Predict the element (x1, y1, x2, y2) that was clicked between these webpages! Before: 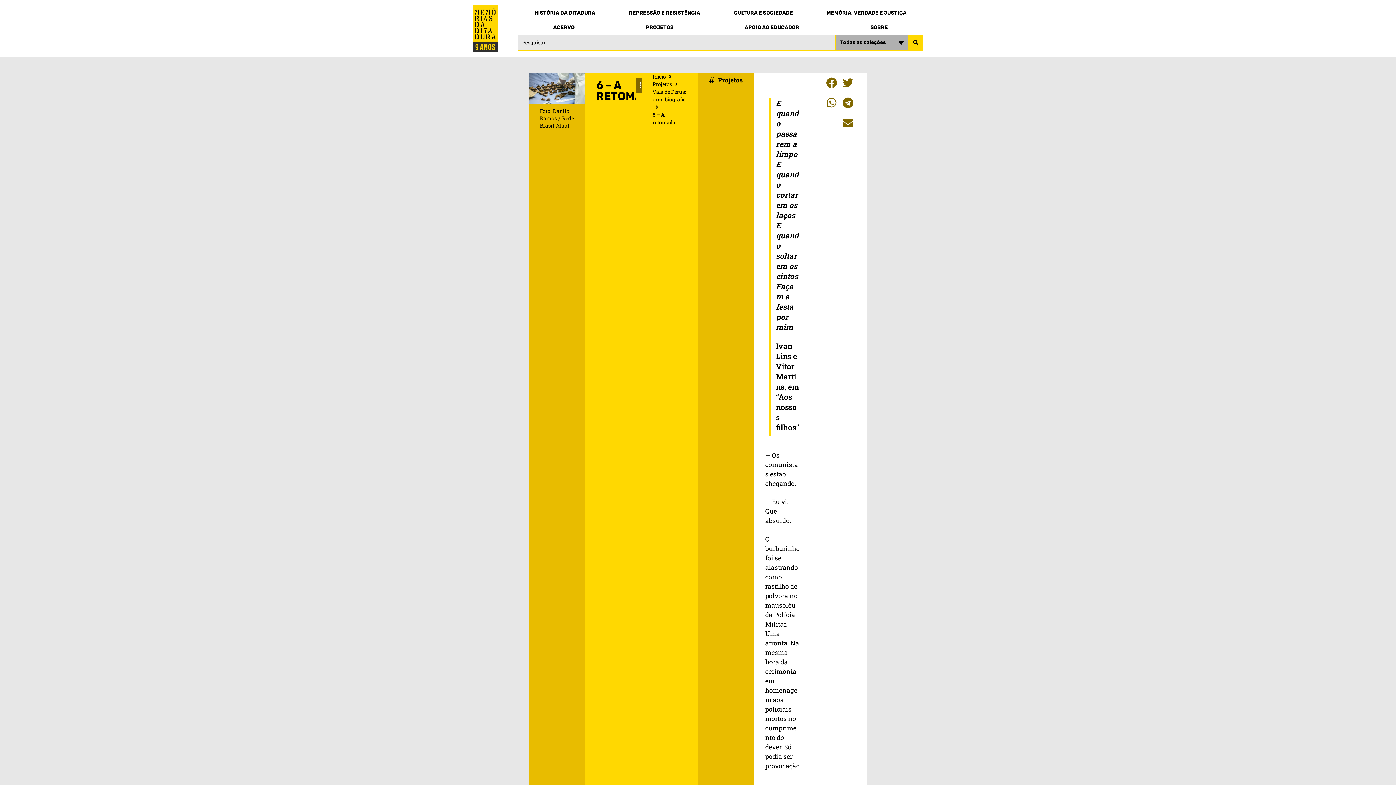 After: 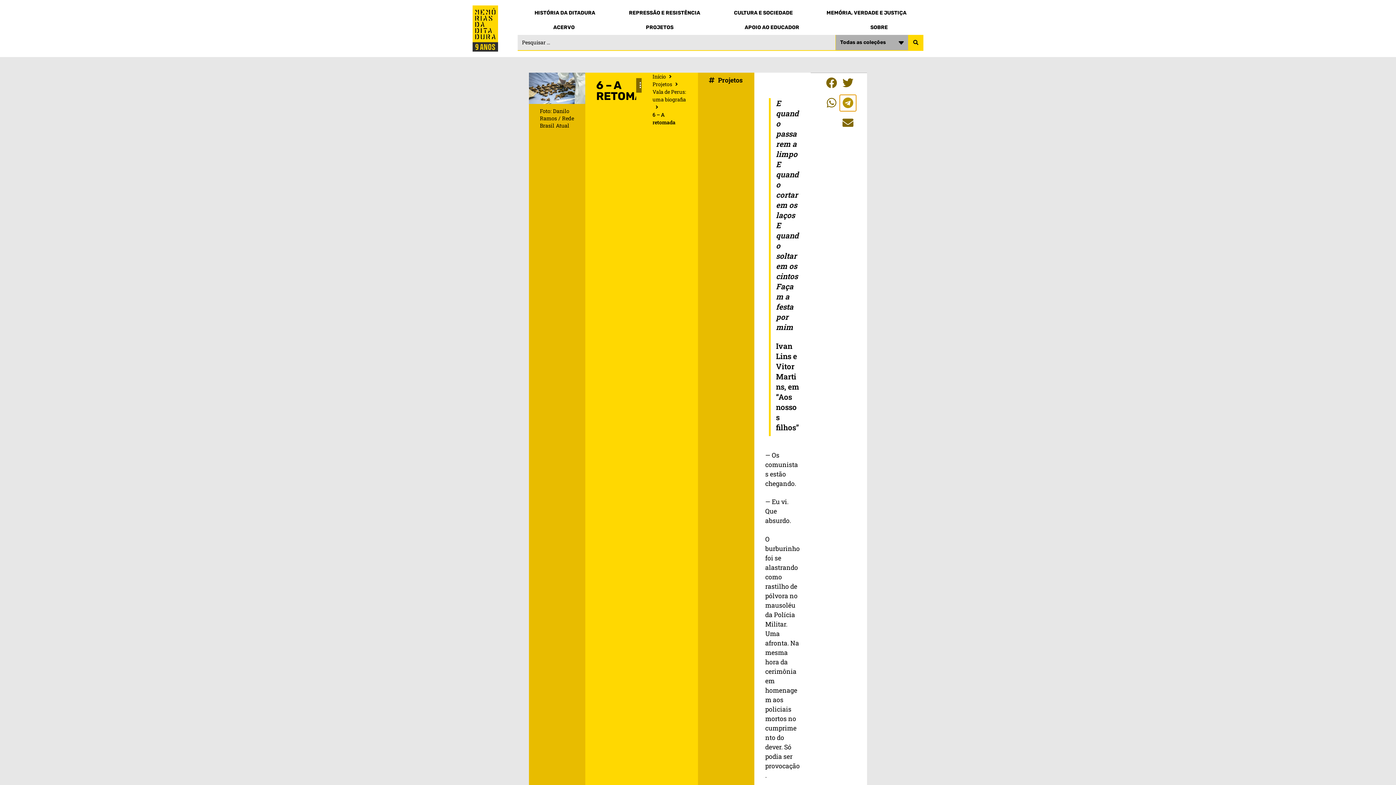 Action: bbox: (840, 94, 856, 111) label: Compartilhar no telegram